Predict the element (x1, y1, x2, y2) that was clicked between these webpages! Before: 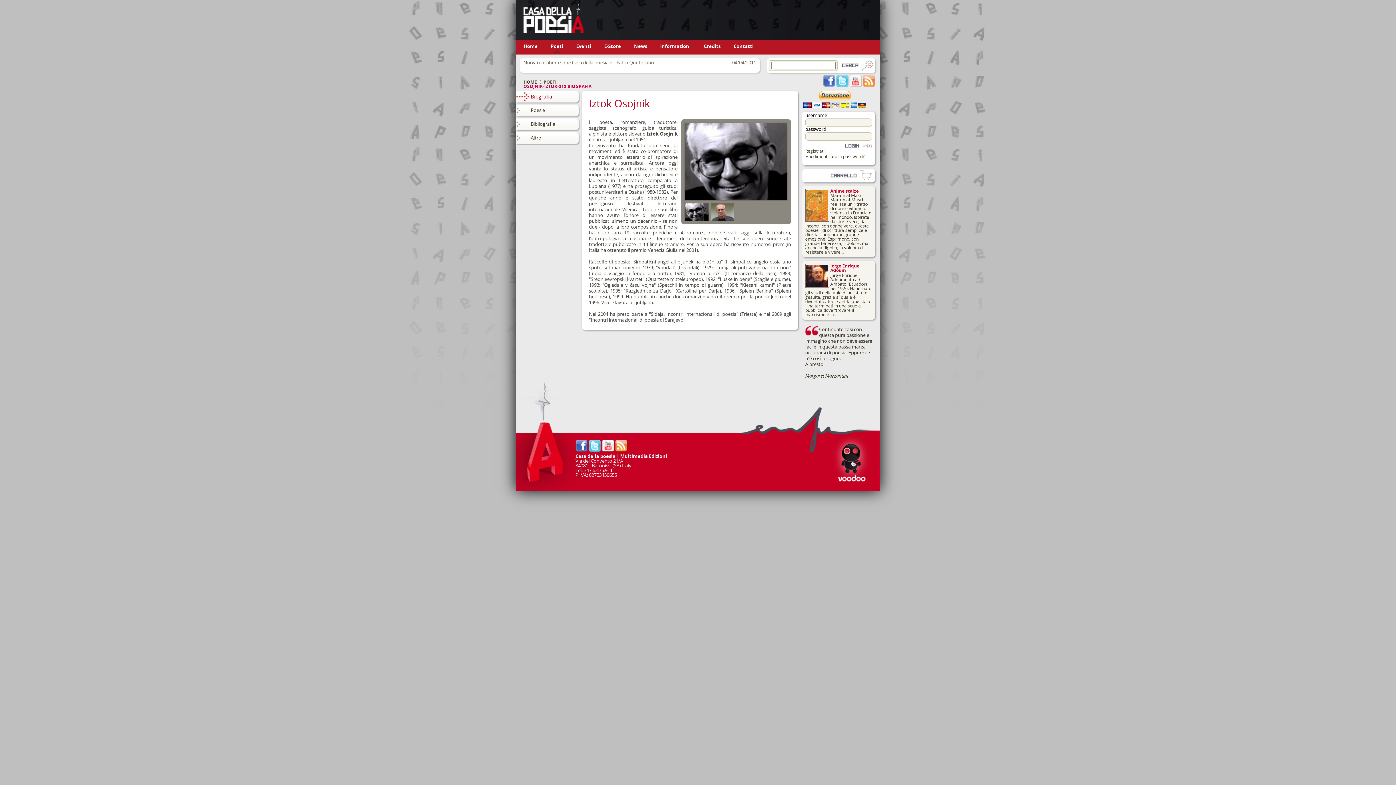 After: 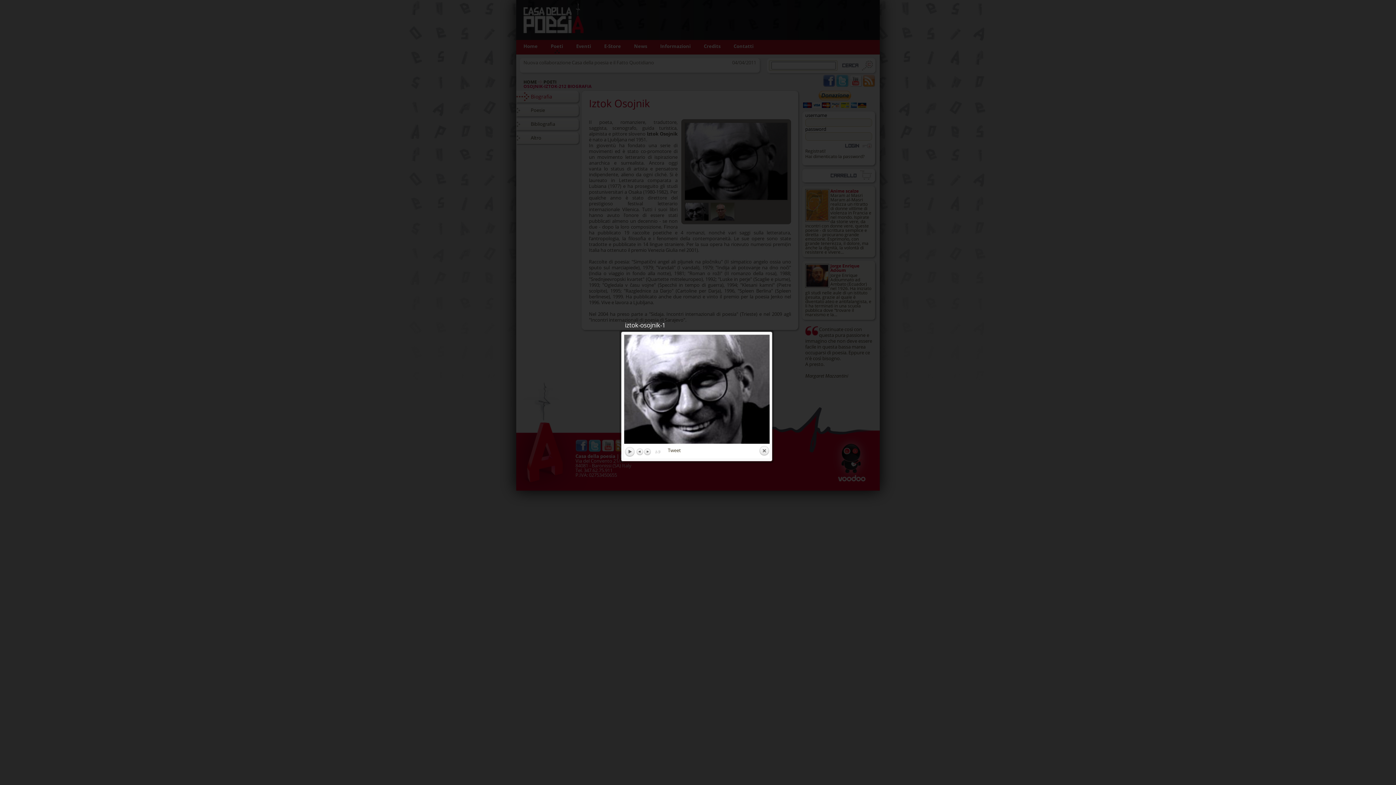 Action: bbox: (685, 194, 787, 201)